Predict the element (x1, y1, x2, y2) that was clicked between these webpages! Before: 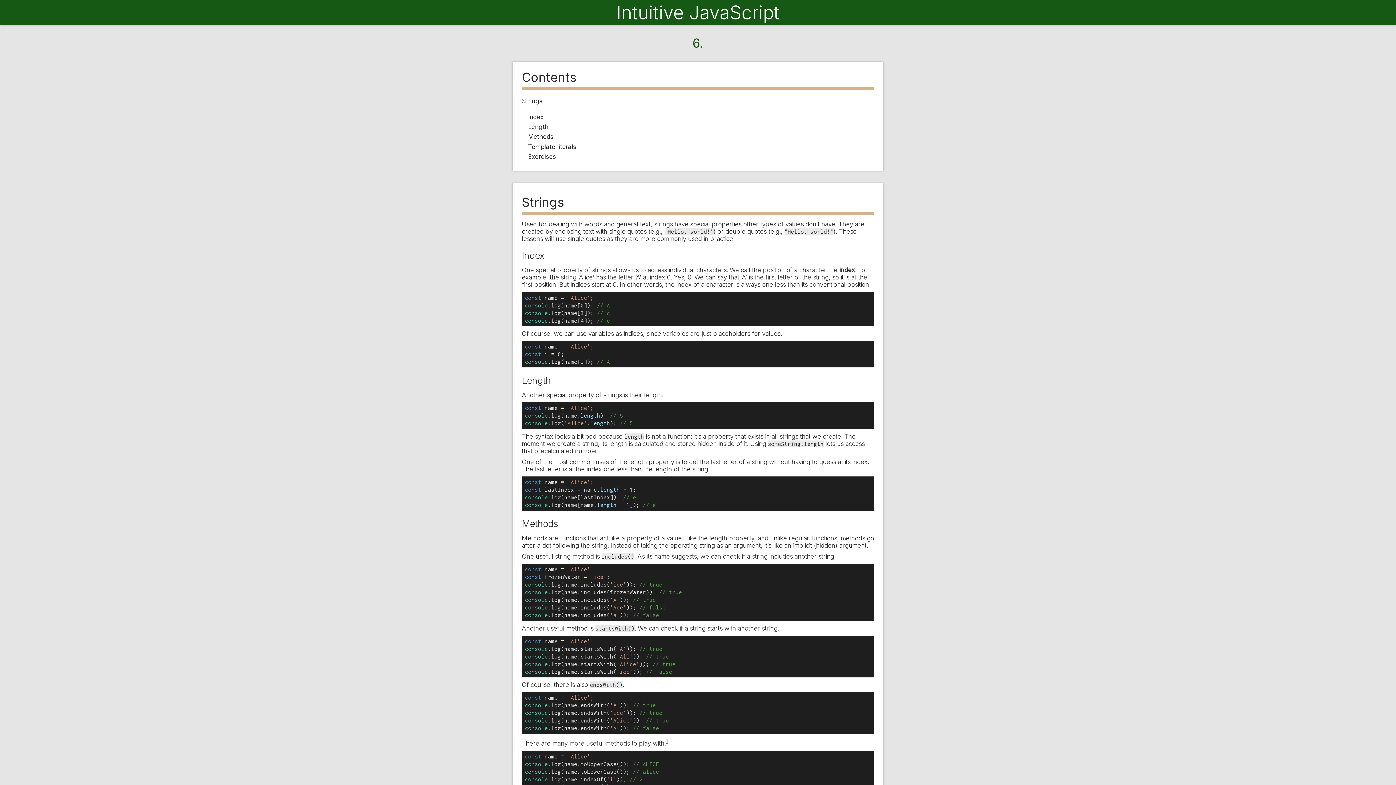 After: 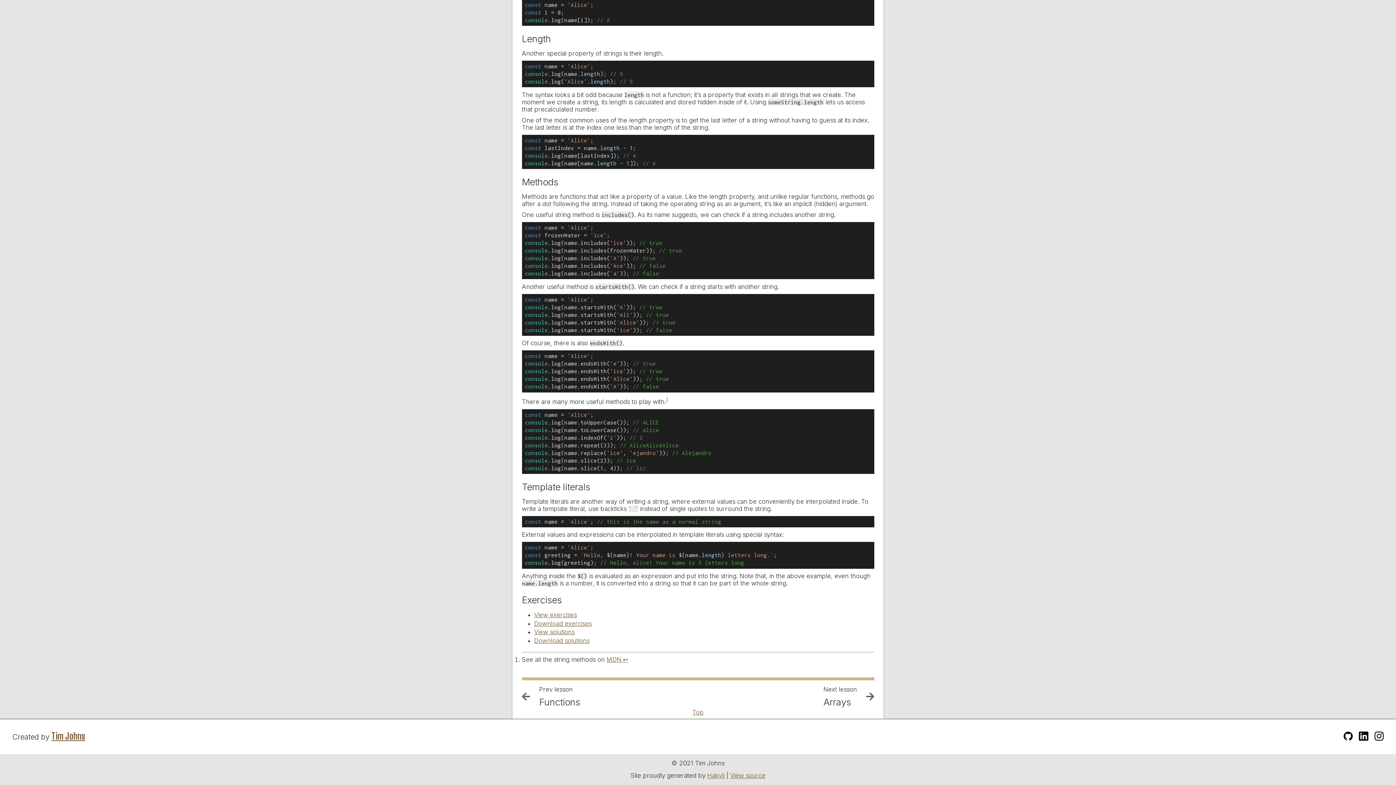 Action: bbox: (528, 132, 874, 141) label: Methods